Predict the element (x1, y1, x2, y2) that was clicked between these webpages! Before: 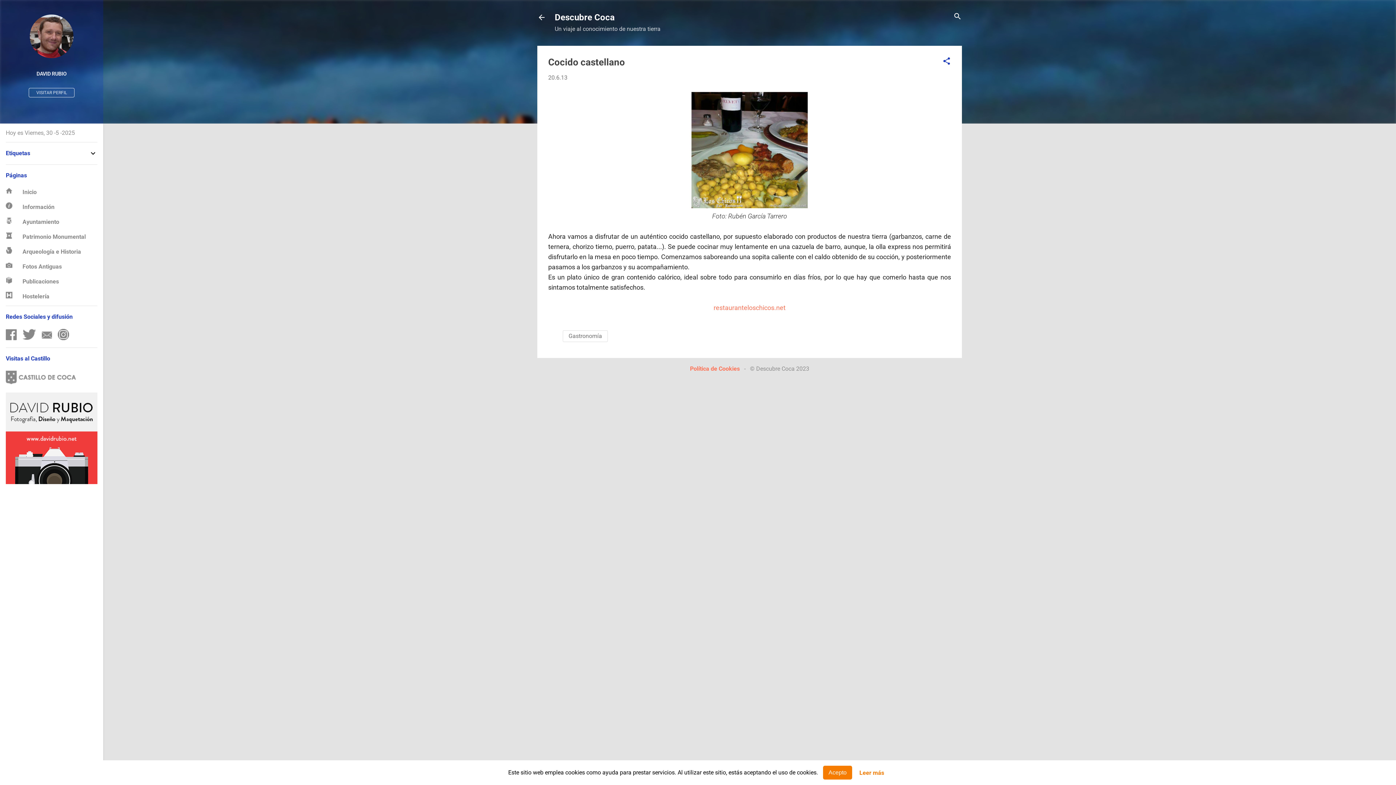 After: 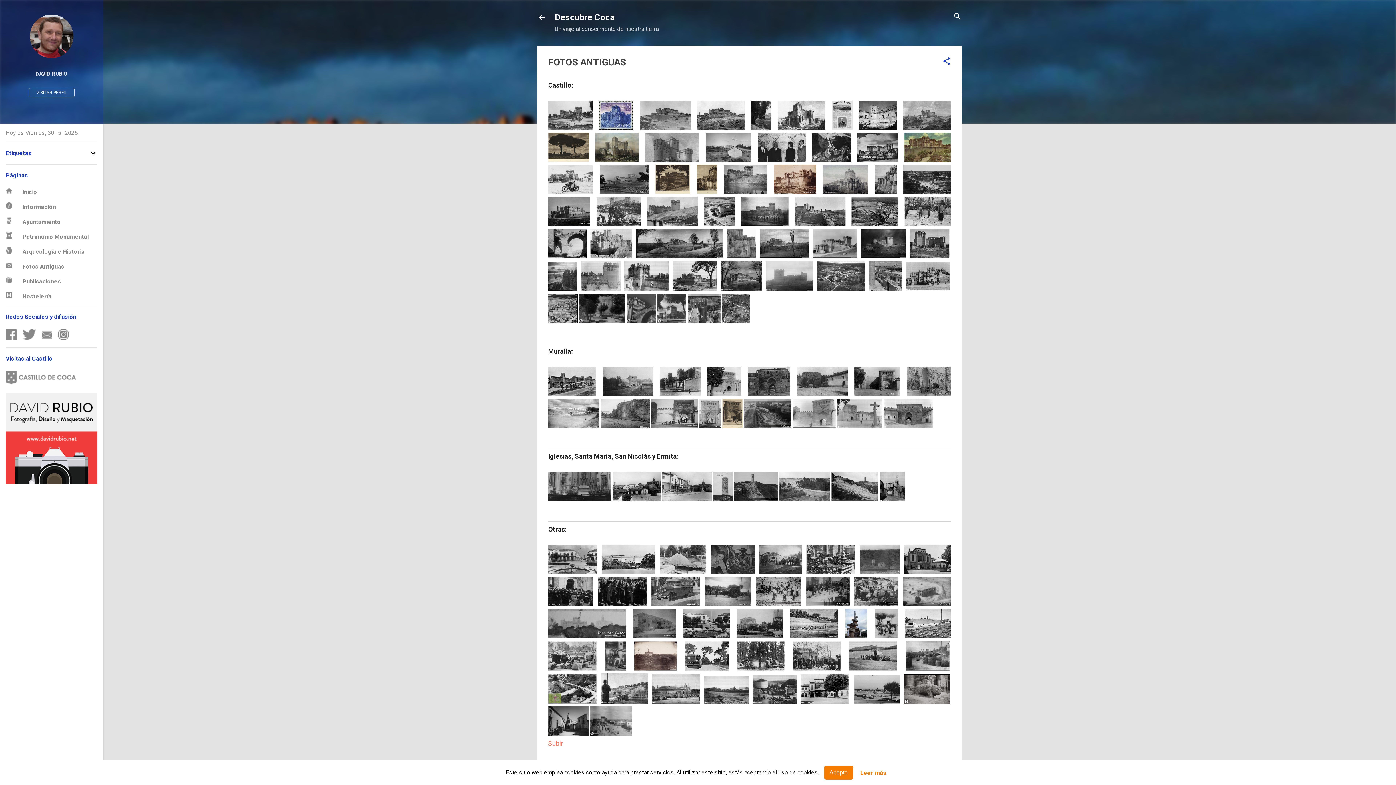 Action: bbox: (5, 263, 61, 270) label:        Fotos Antiguas